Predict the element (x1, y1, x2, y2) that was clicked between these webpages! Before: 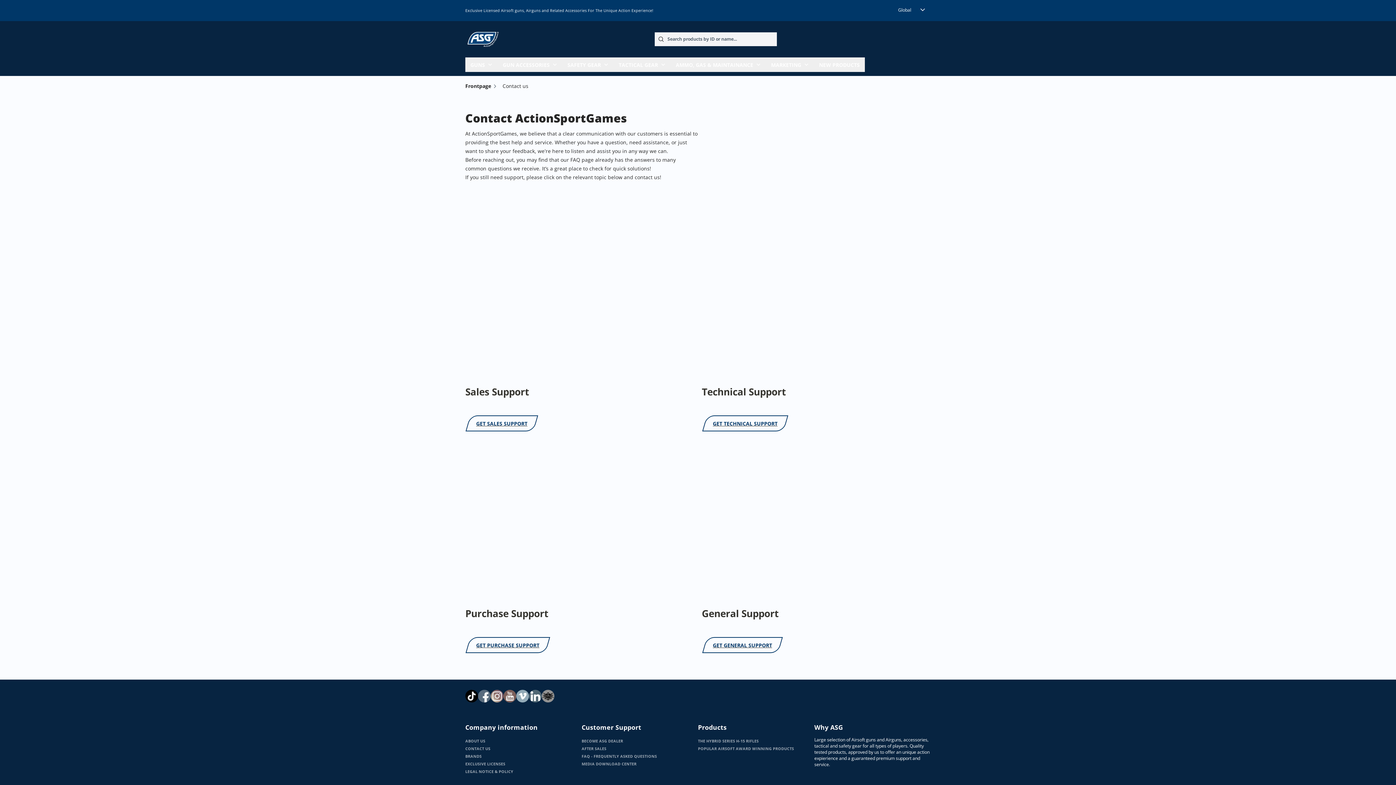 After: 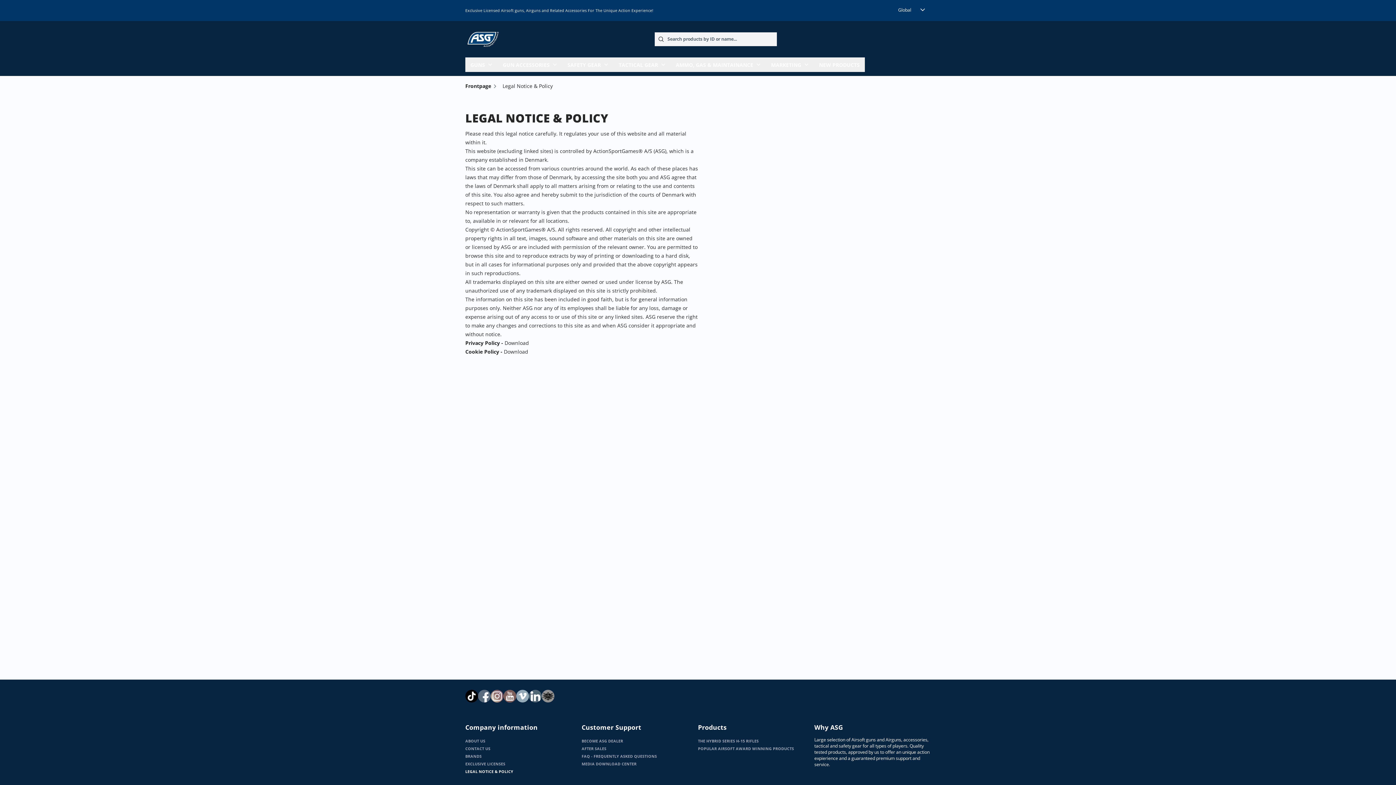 Action: label: LEGAL NOTICE & POLICY bbox: (465, 769, 513, 774)